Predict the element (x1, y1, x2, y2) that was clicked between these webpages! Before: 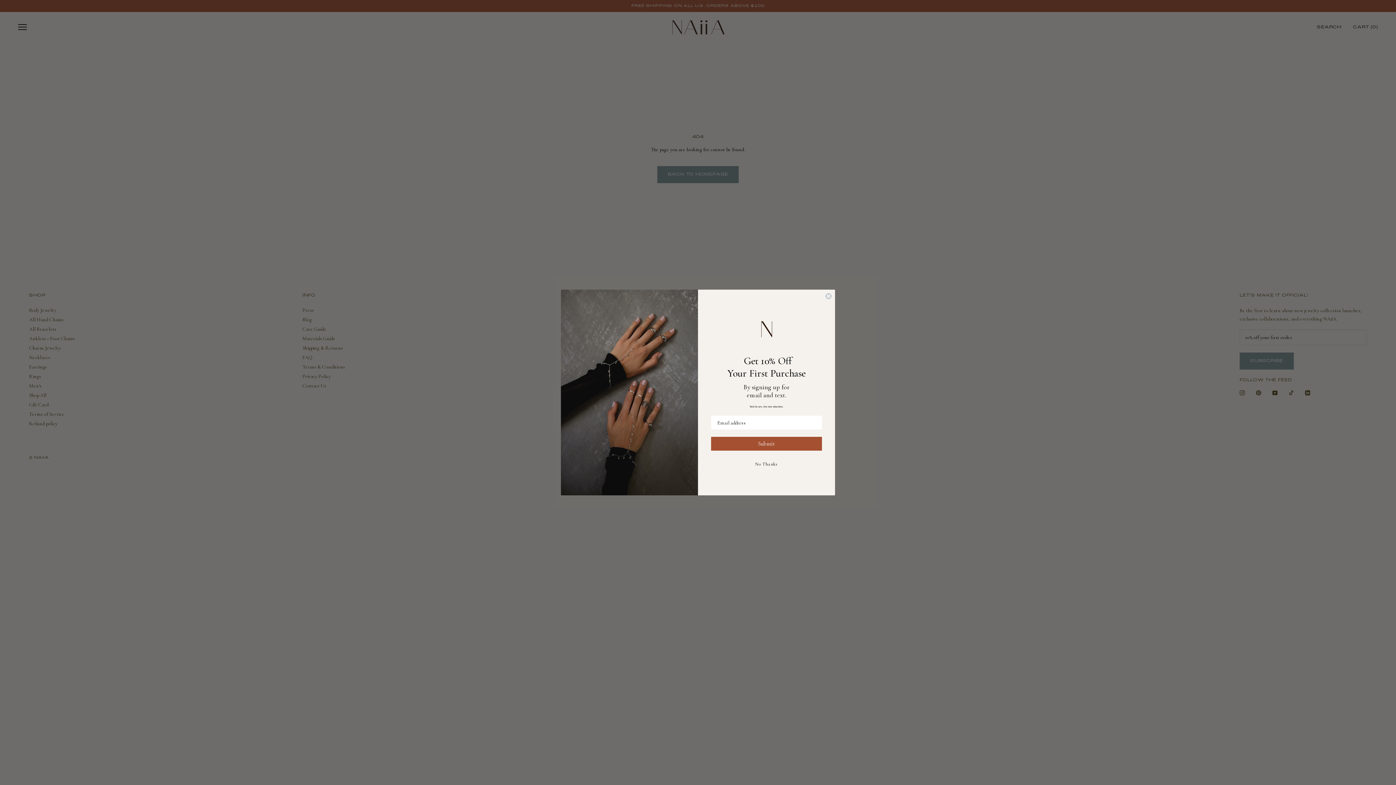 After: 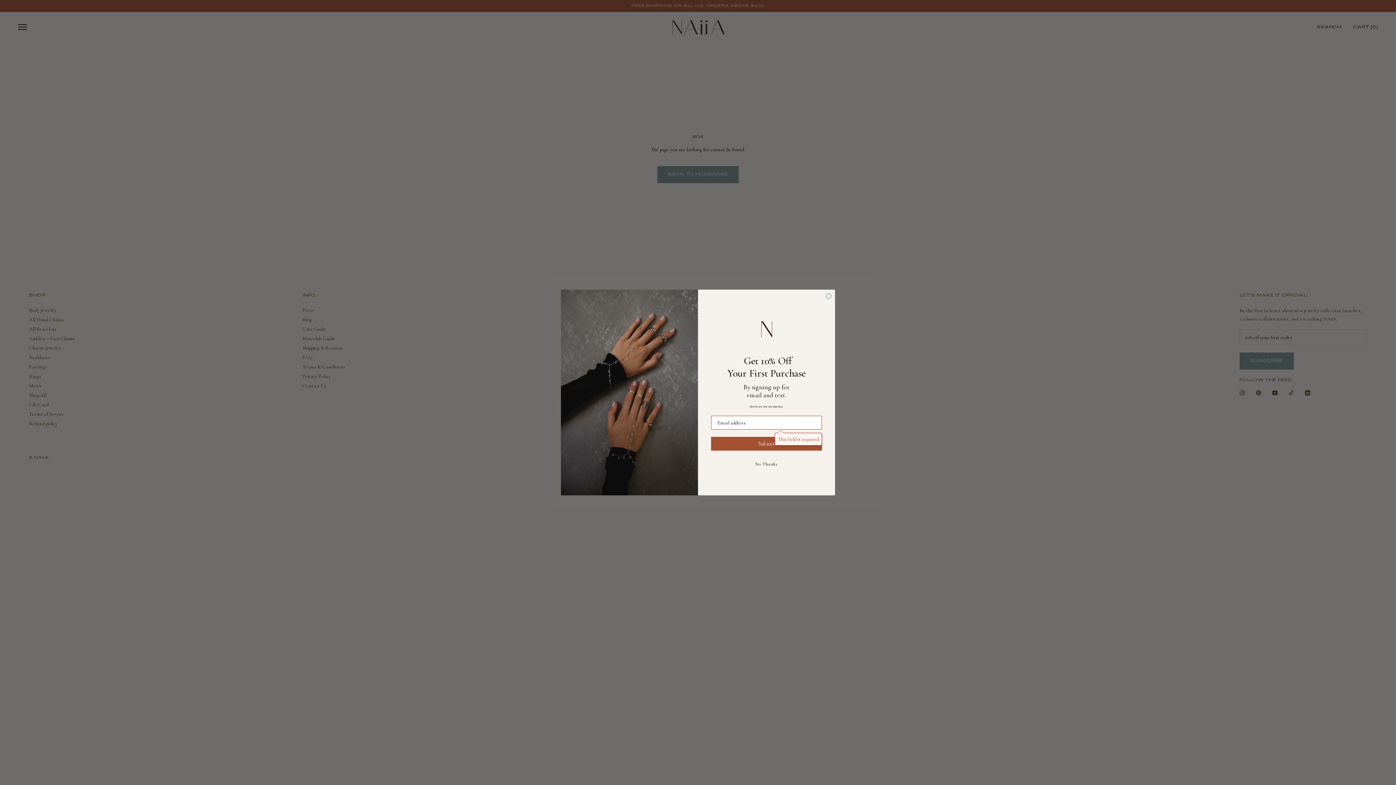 Action: bbox: (711, 437, 822, 450) label: Submit